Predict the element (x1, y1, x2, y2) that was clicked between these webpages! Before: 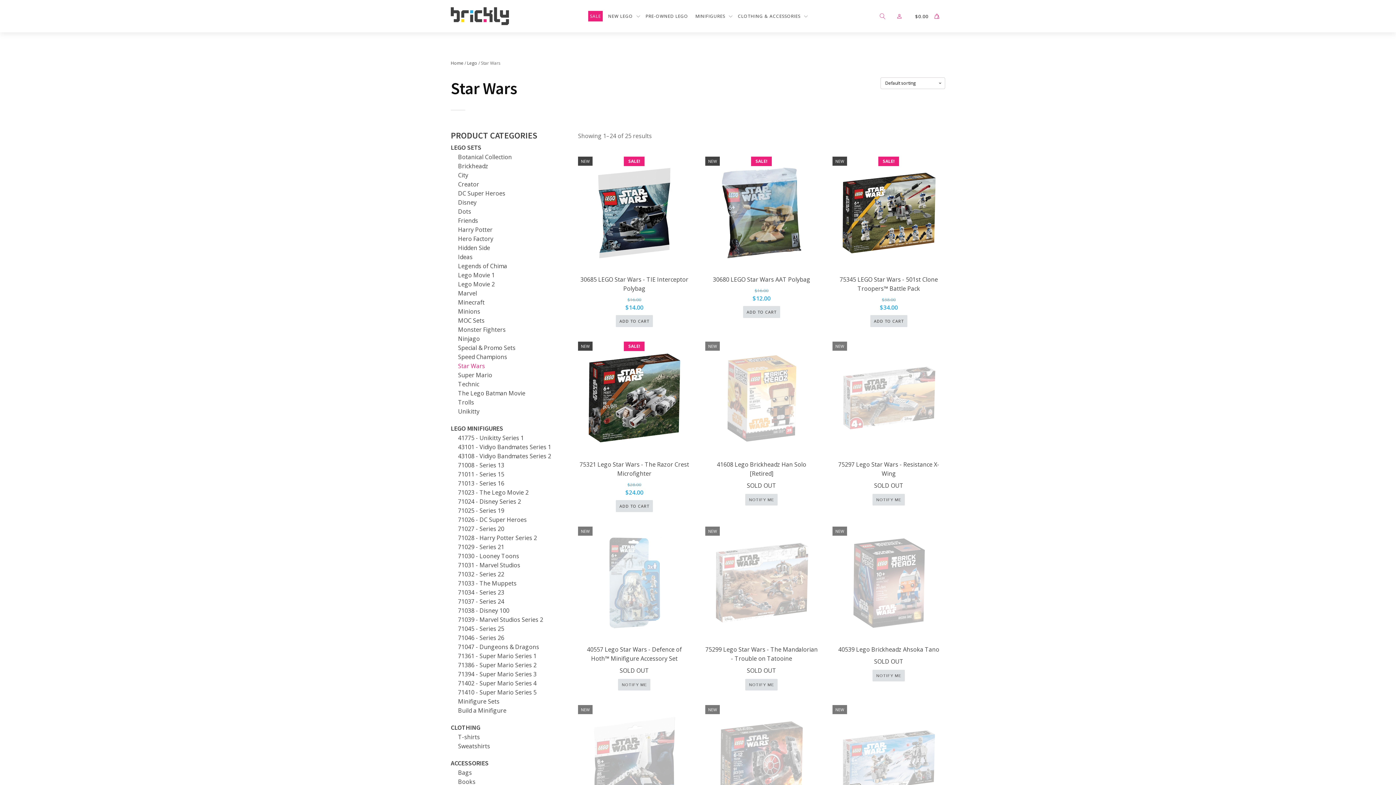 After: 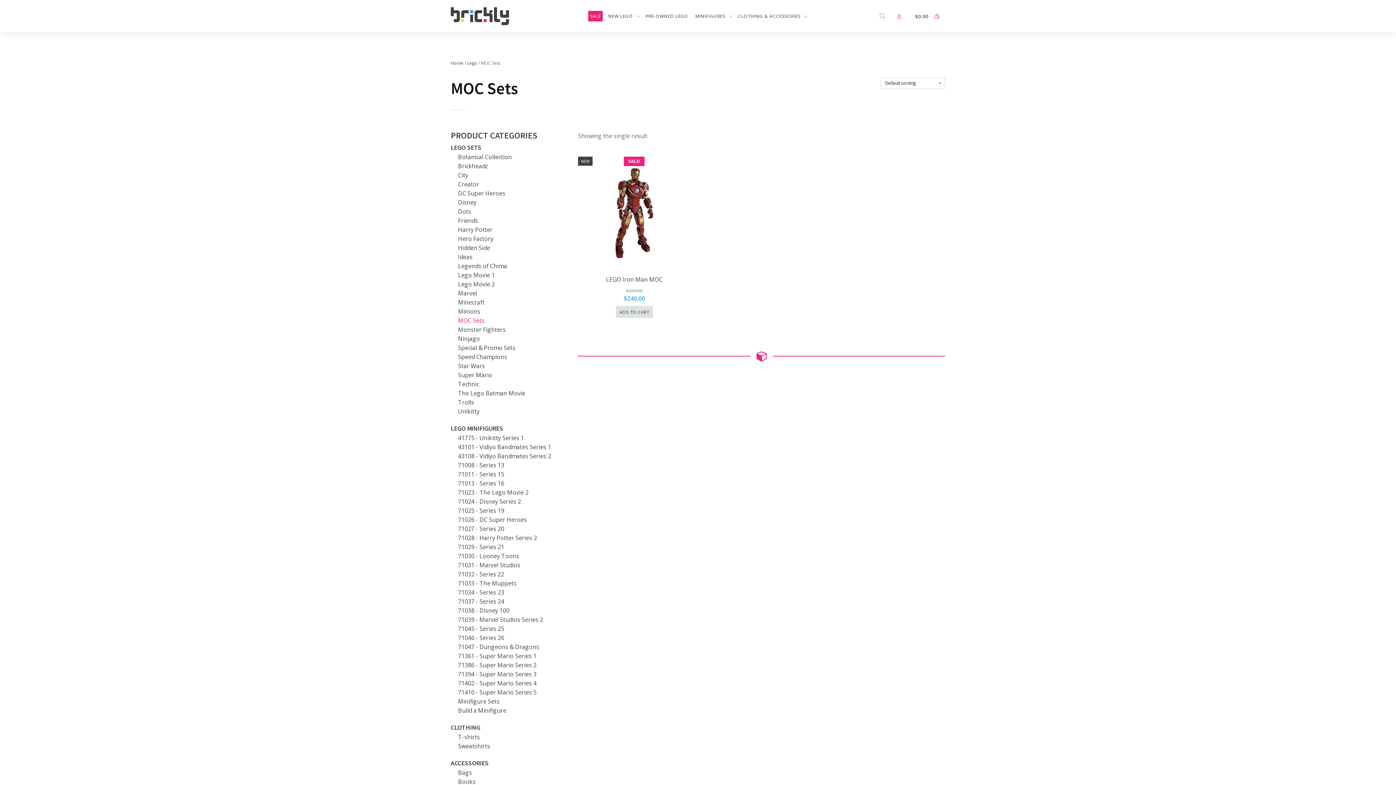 Action: bbox: (450, 316, 525, 325) label: MOC Sets